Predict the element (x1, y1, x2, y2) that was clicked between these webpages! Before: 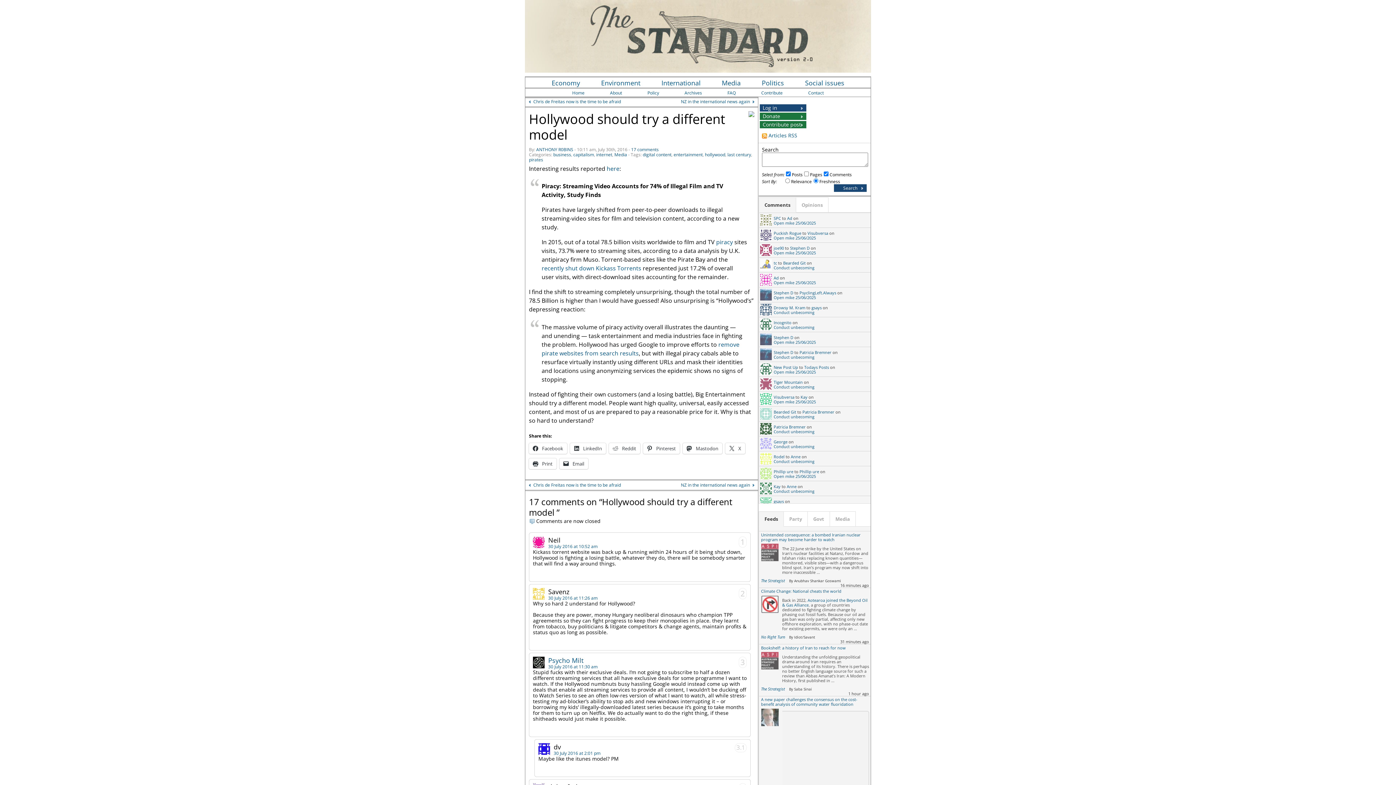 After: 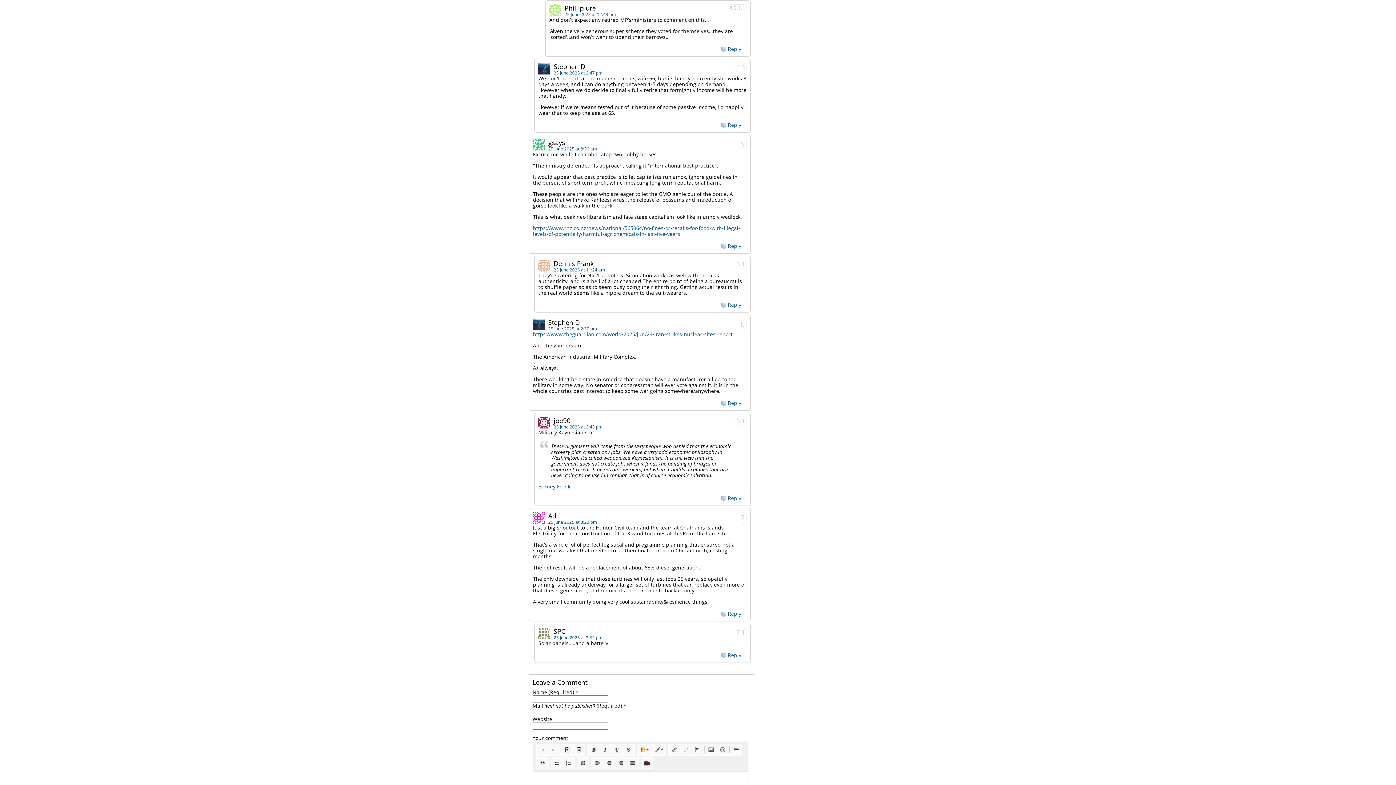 Action: label: Open mike 25/06/2025 bbox: (773, 473, 816, 479)